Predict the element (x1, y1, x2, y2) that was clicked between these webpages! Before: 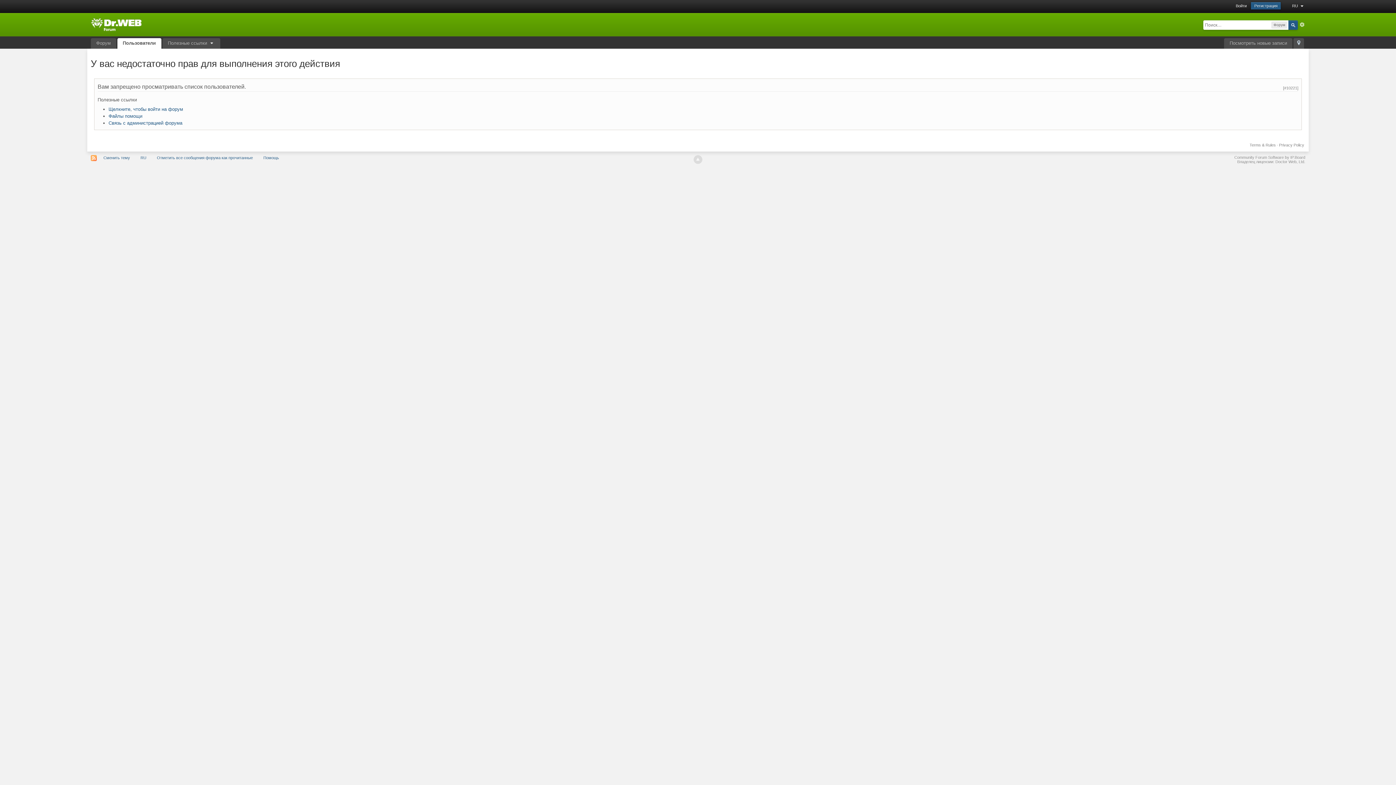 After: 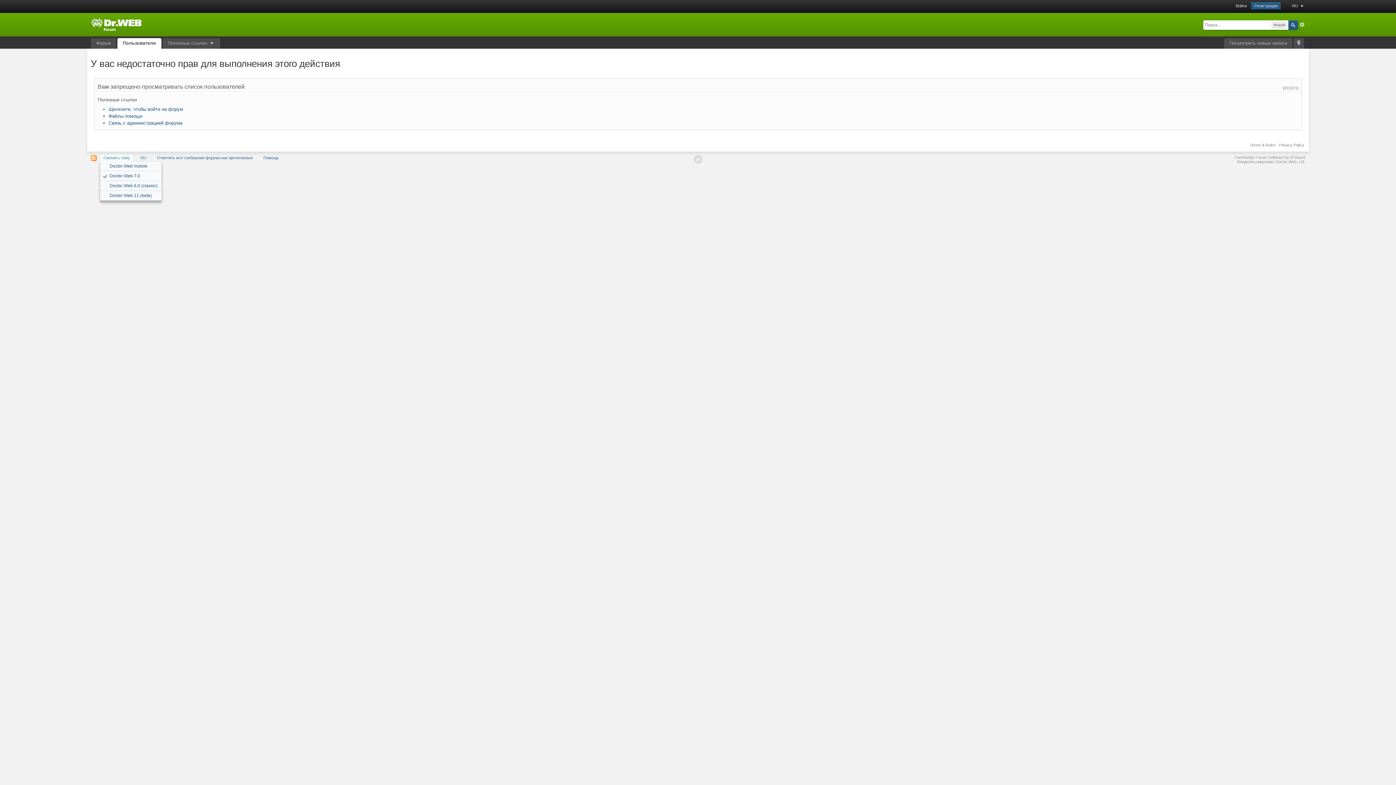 Action: label: Сменить тему bbox: (99, 154, 133, 161)